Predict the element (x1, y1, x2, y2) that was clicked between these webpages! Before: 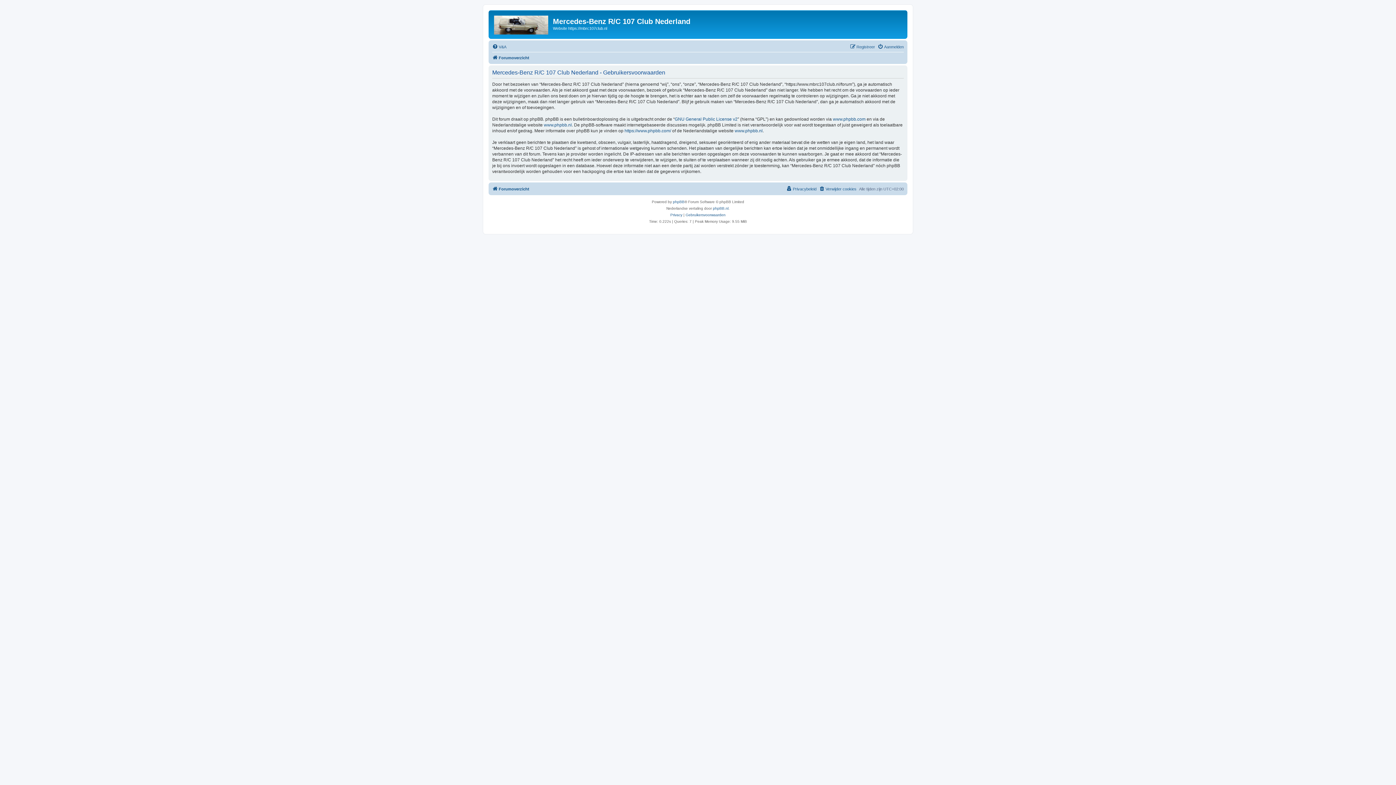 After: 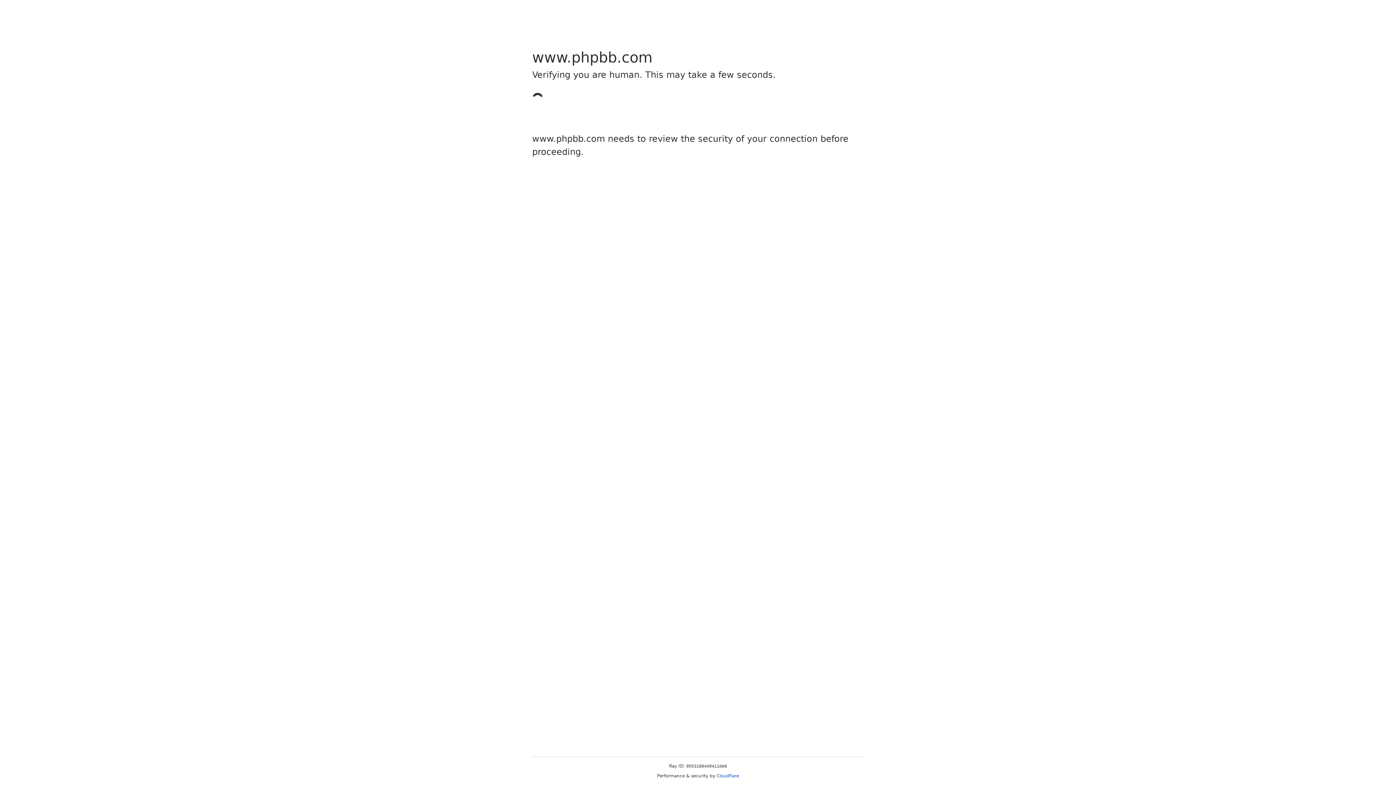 Action: label: https://www.phpbb.com/ bbox: (624, 127, 671, 133)